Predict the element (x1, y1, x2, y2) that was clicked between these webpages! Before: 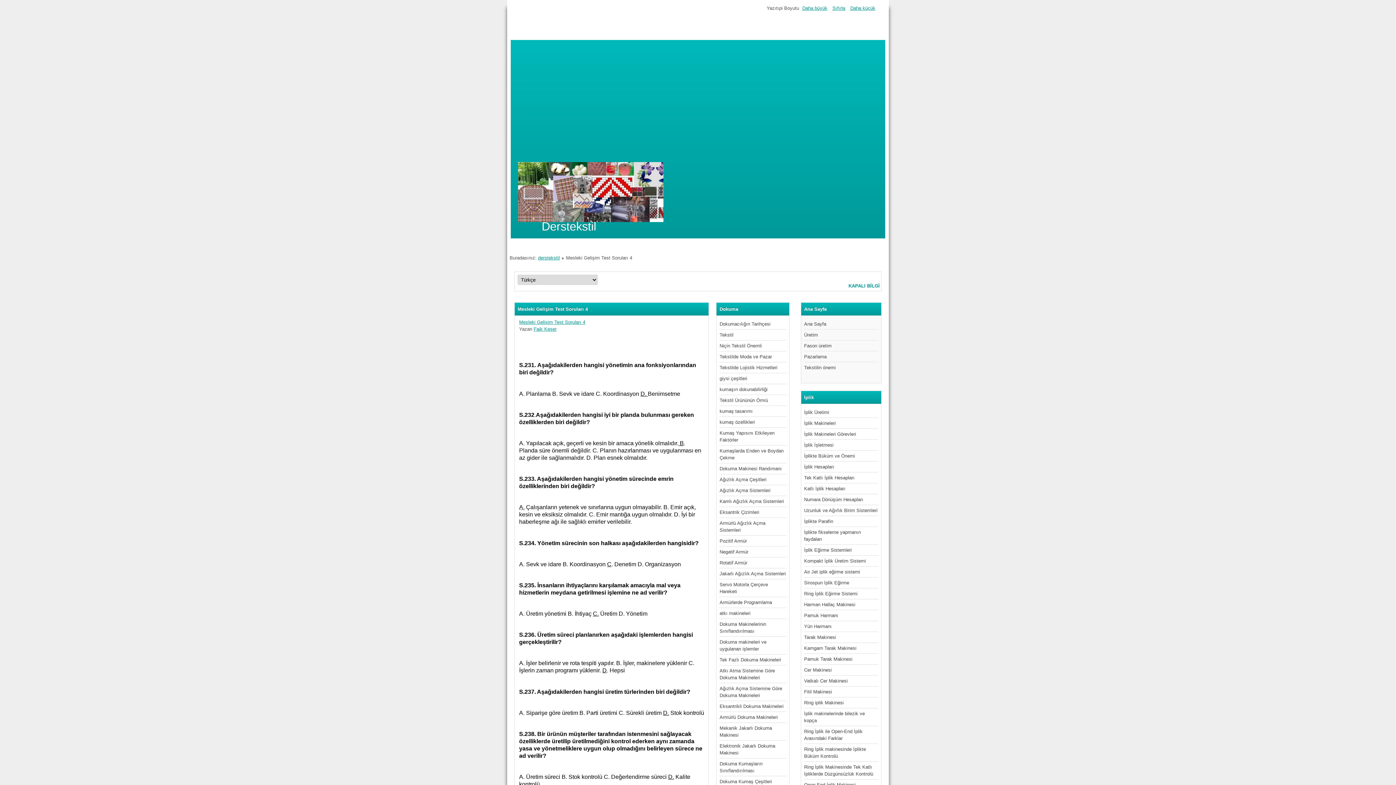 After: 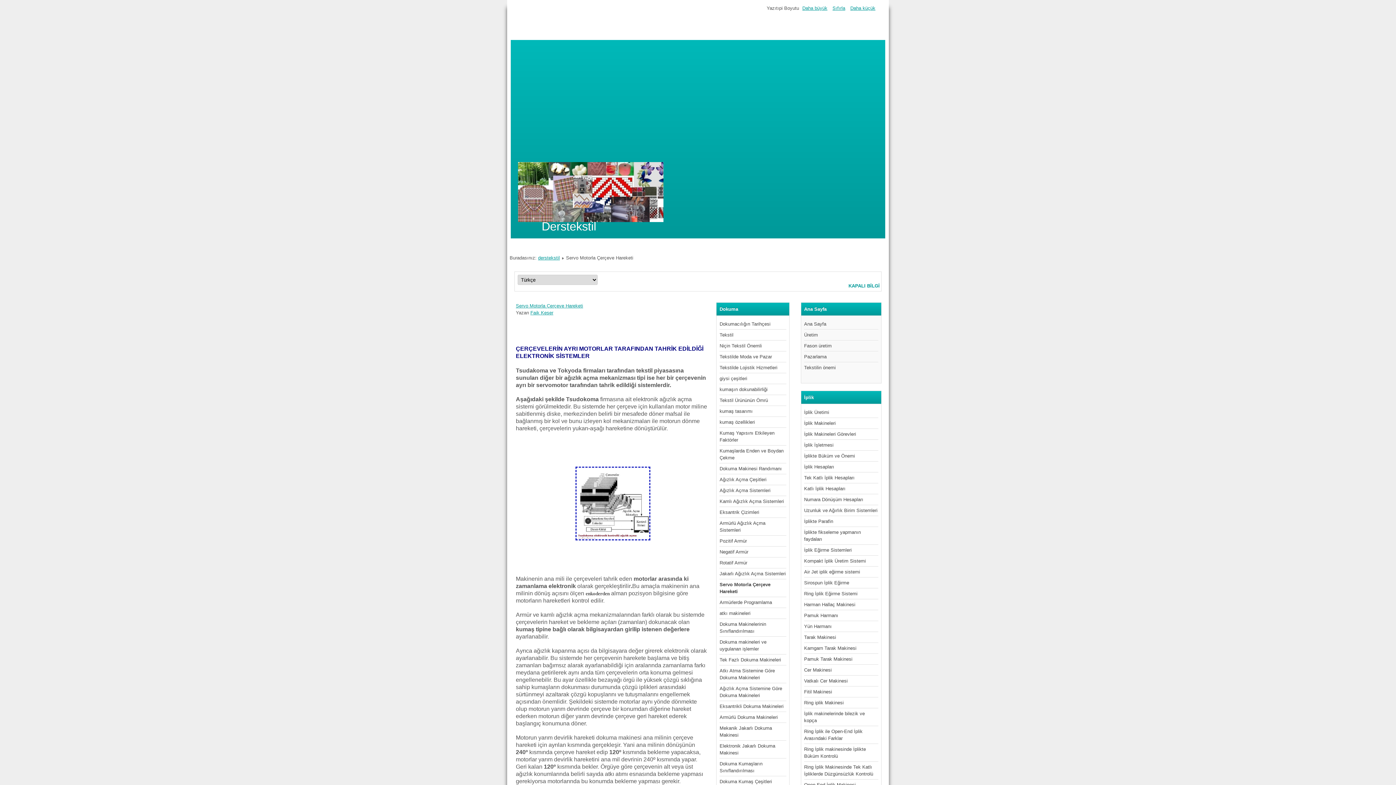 Action: label: Servo Motorla Çerçeve Hareketi bbox: (719, 579, 786, 597)